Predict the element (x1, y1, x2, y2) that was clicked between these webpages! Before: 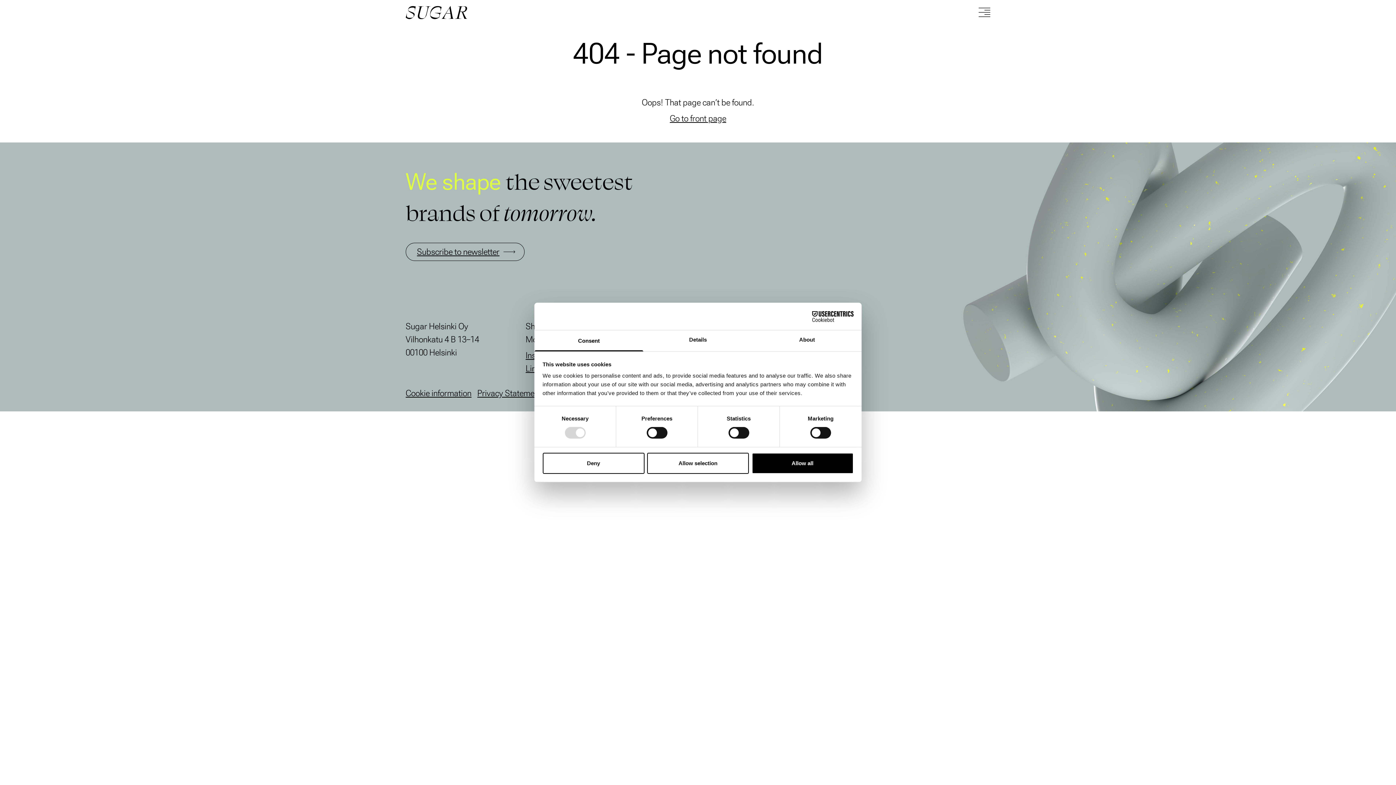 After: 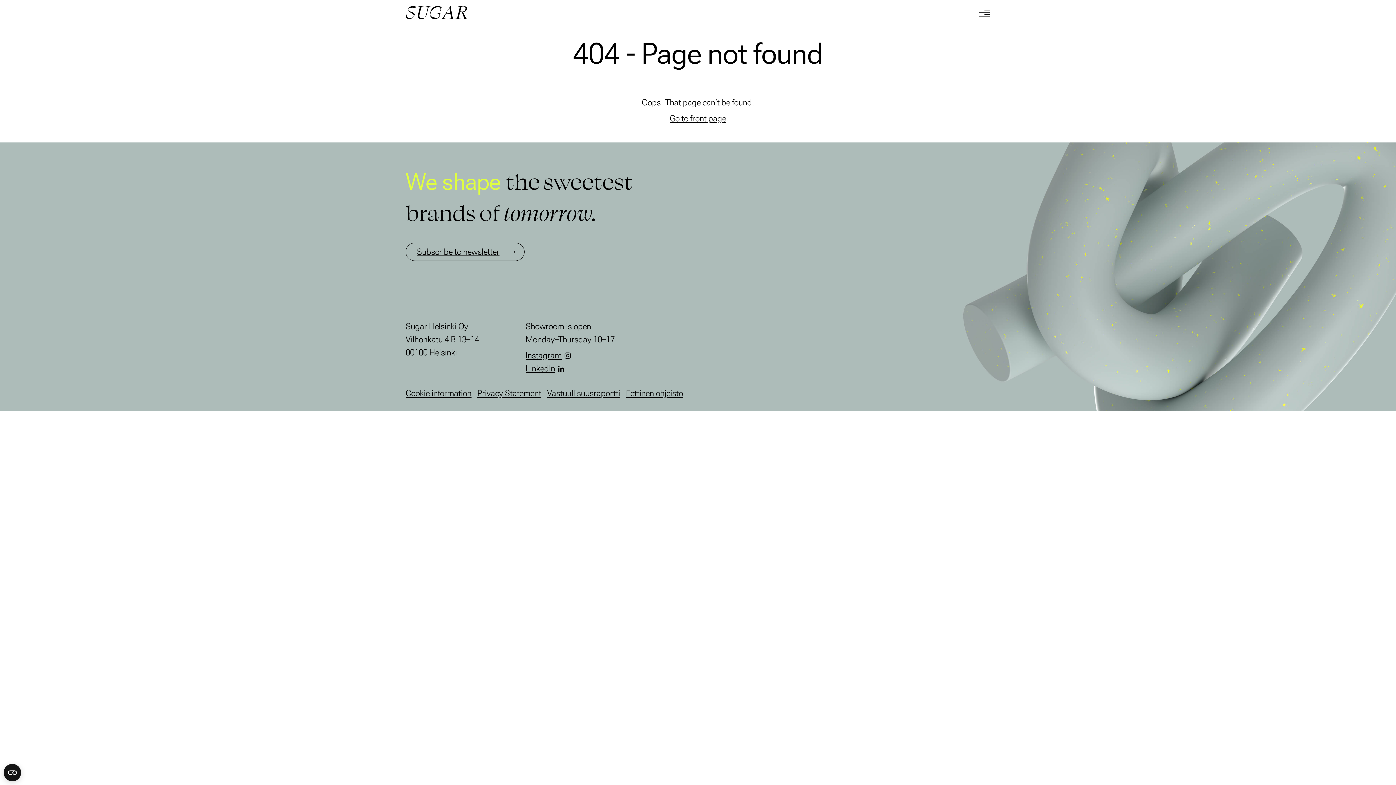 Action: label: Deny bbox: (542, 452, 644, 474)